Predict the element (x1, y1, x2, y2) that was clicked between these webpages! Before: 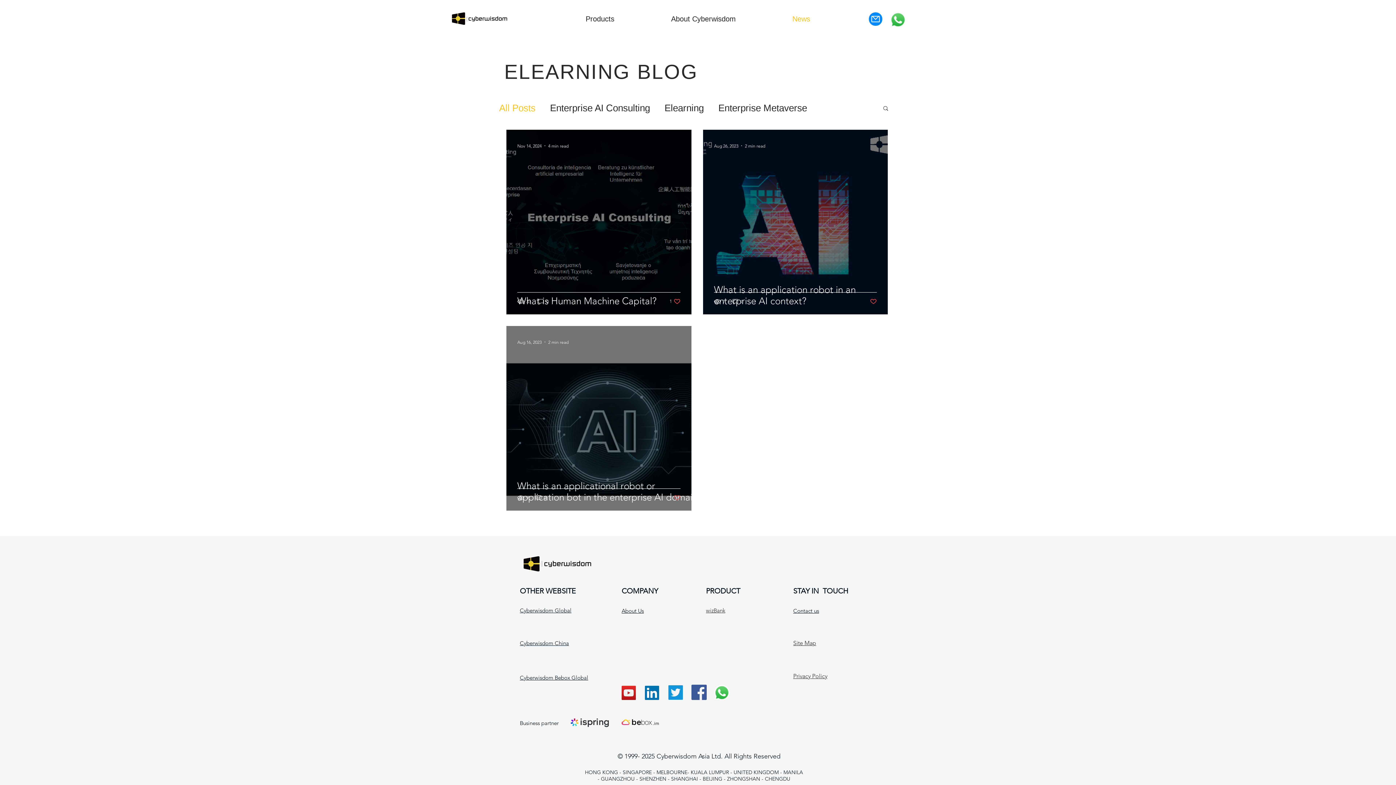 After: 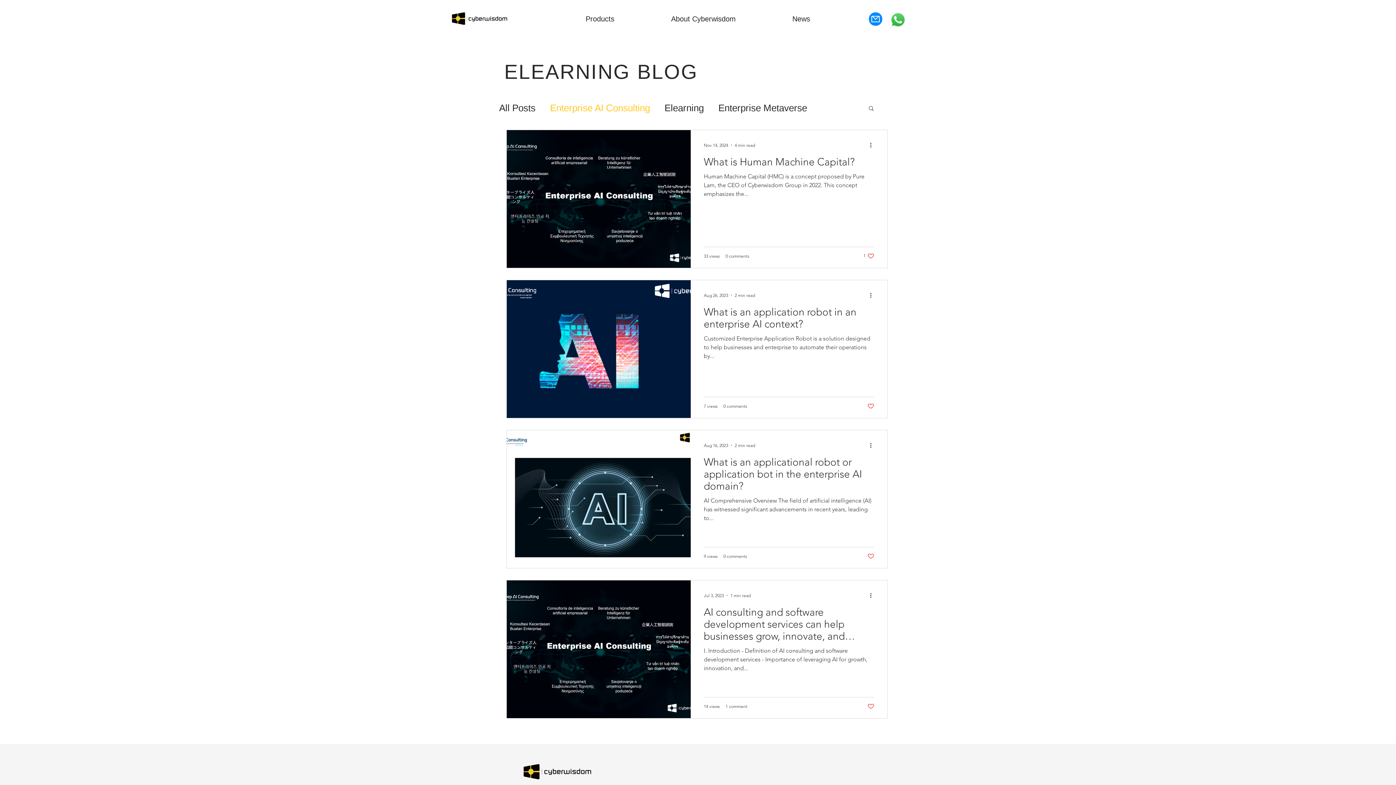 Action: bbox: (550, 102, 650, 113) label: Enterprise AI Consulting